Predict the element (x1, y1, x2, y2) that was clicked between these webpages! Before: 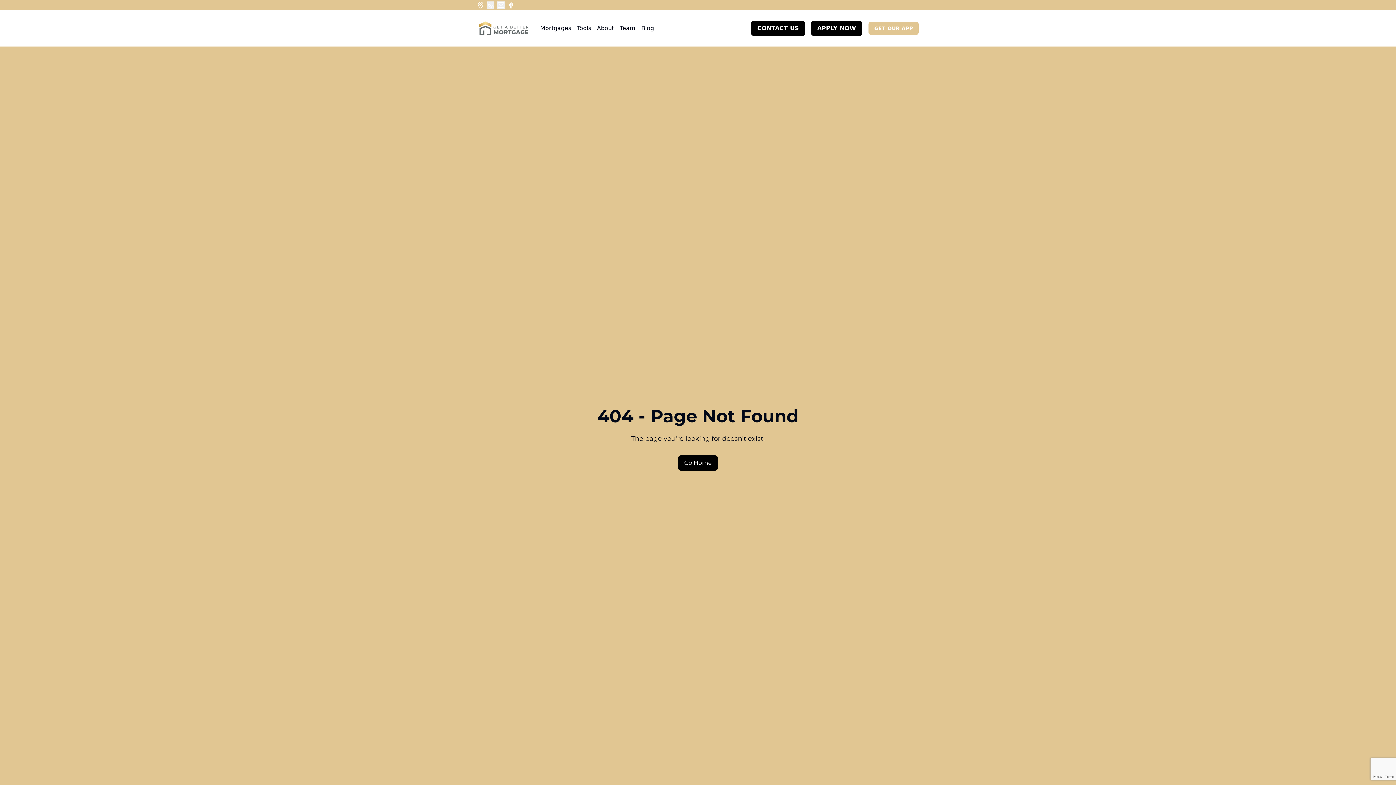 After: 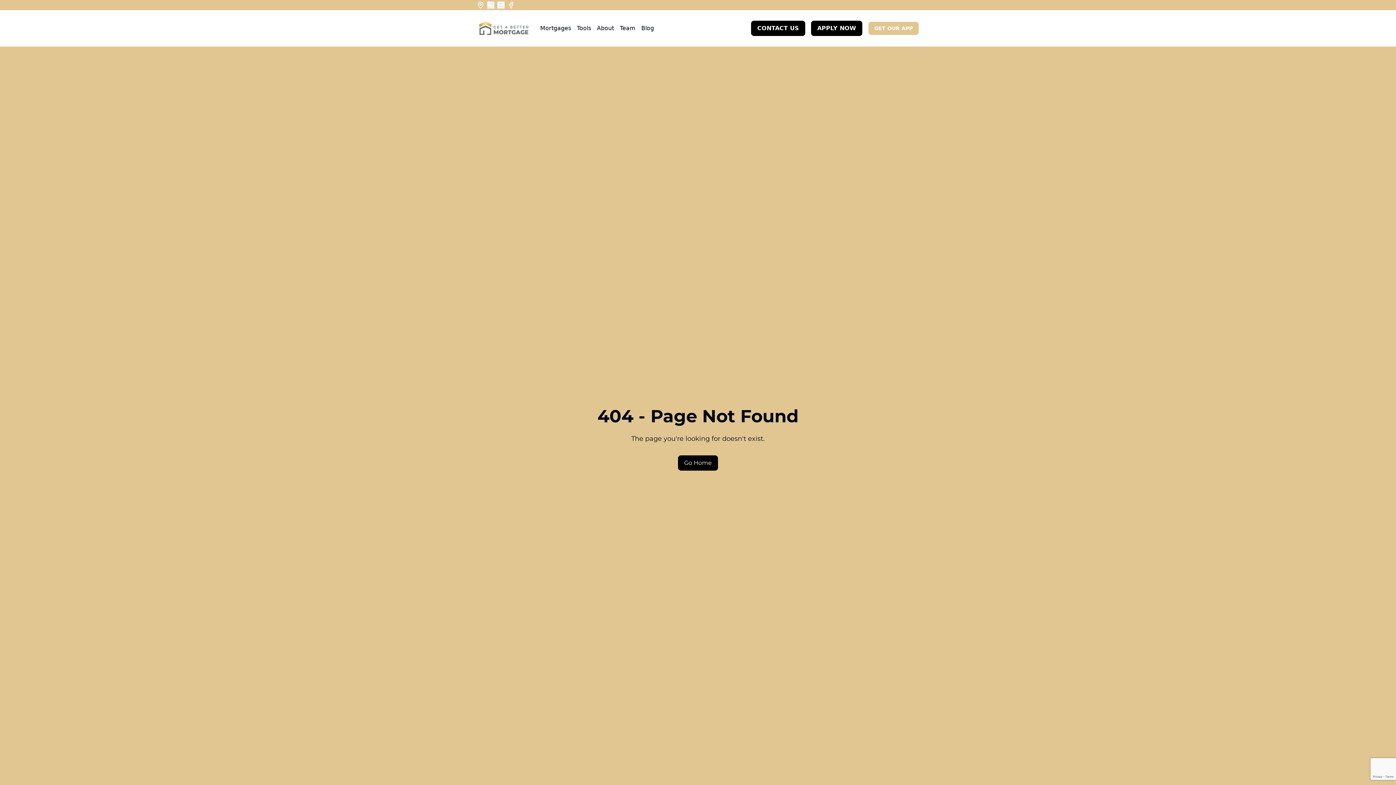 Action: bbox: (507, 1, 514, 8)